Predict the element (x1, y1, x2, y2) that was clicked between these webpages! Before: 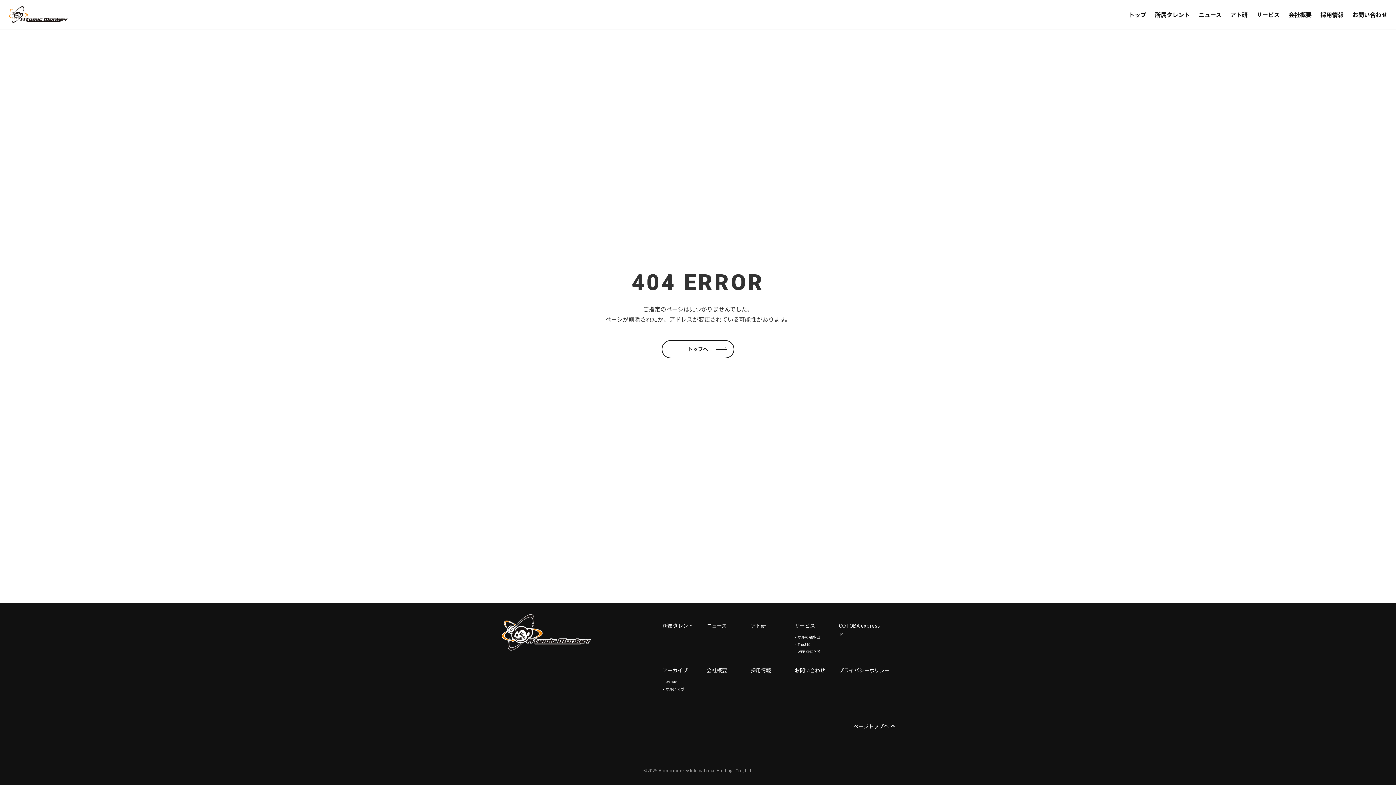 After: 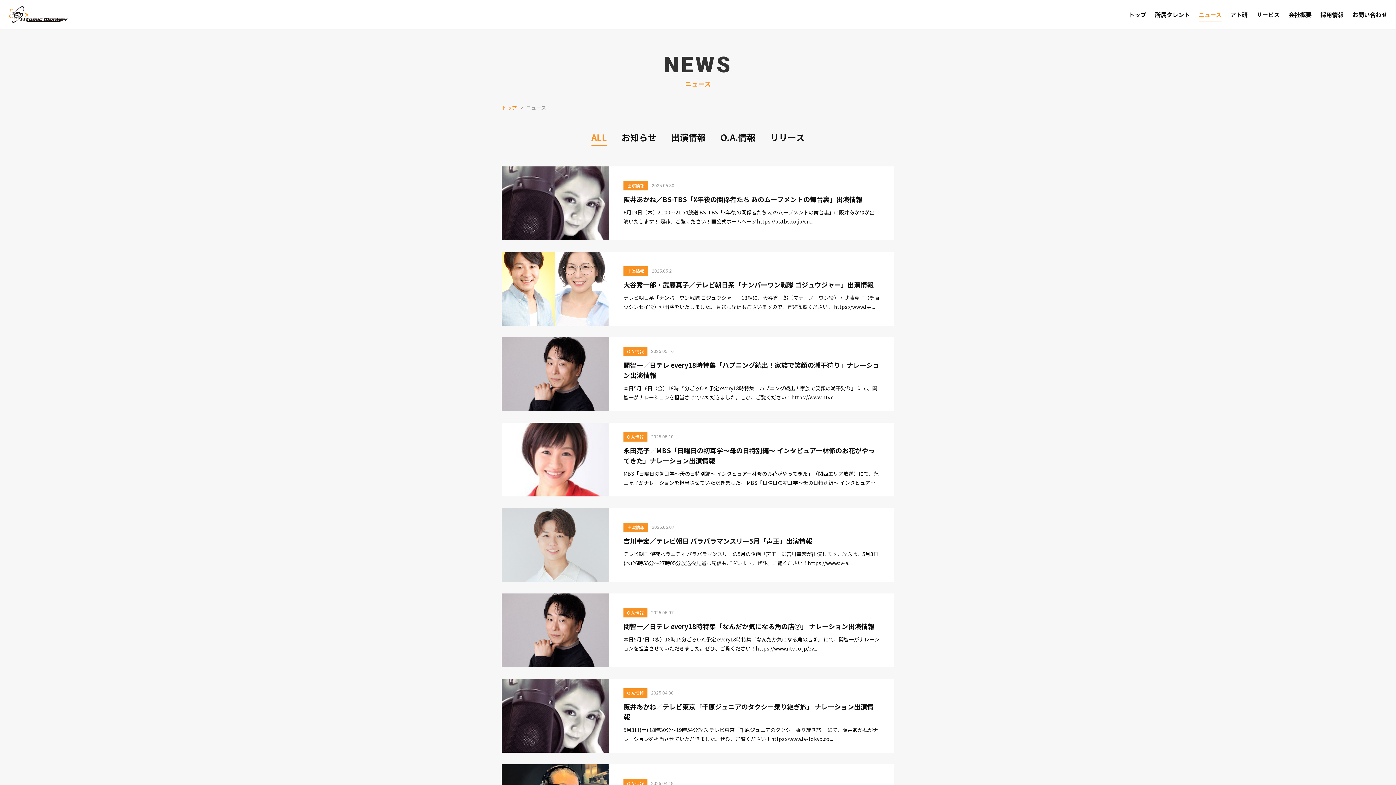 Action: bbox: (1194, 0, 1226, 29) label: ニュース